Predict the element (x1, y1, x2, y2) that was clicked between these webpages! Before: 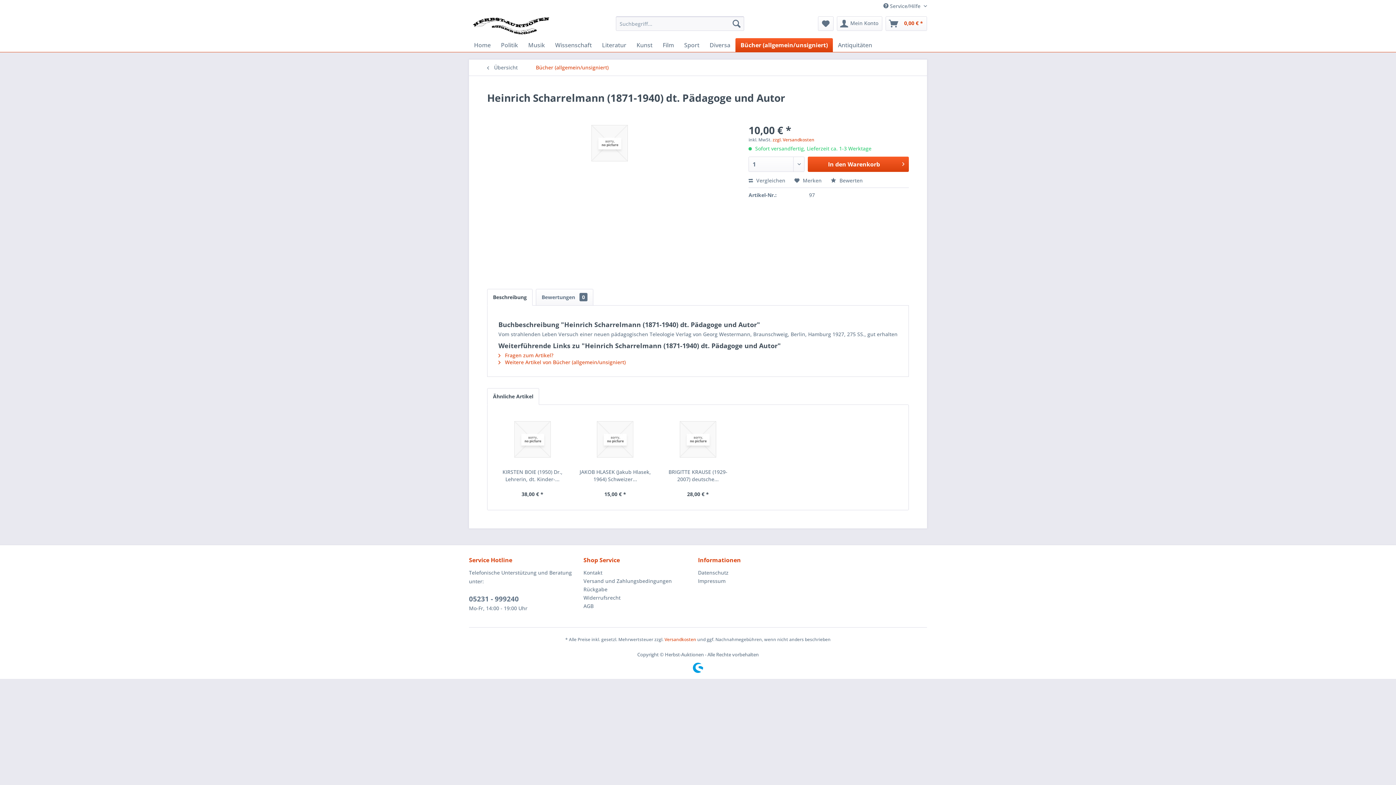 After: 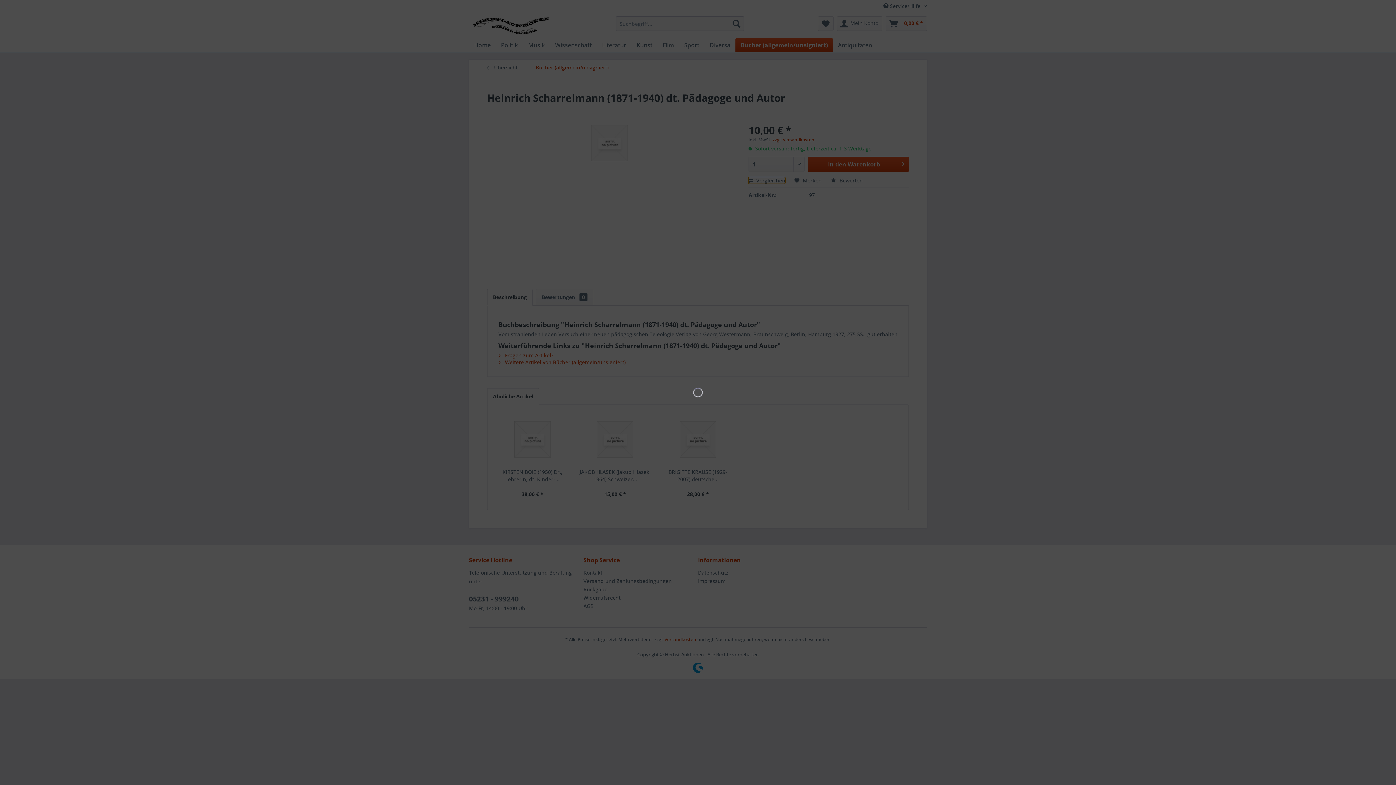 Action: bbox: (748, 177, 785, 184) label:  Vergleichen